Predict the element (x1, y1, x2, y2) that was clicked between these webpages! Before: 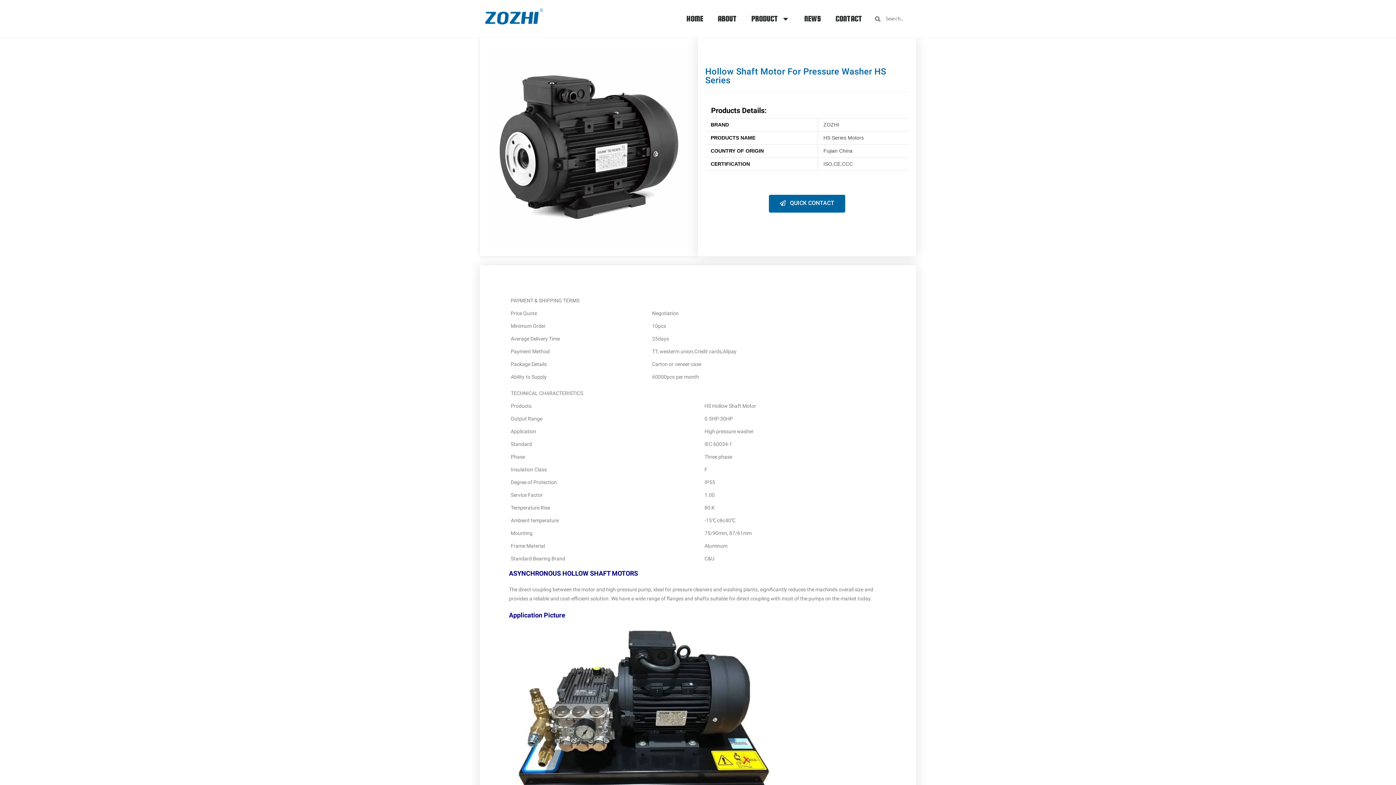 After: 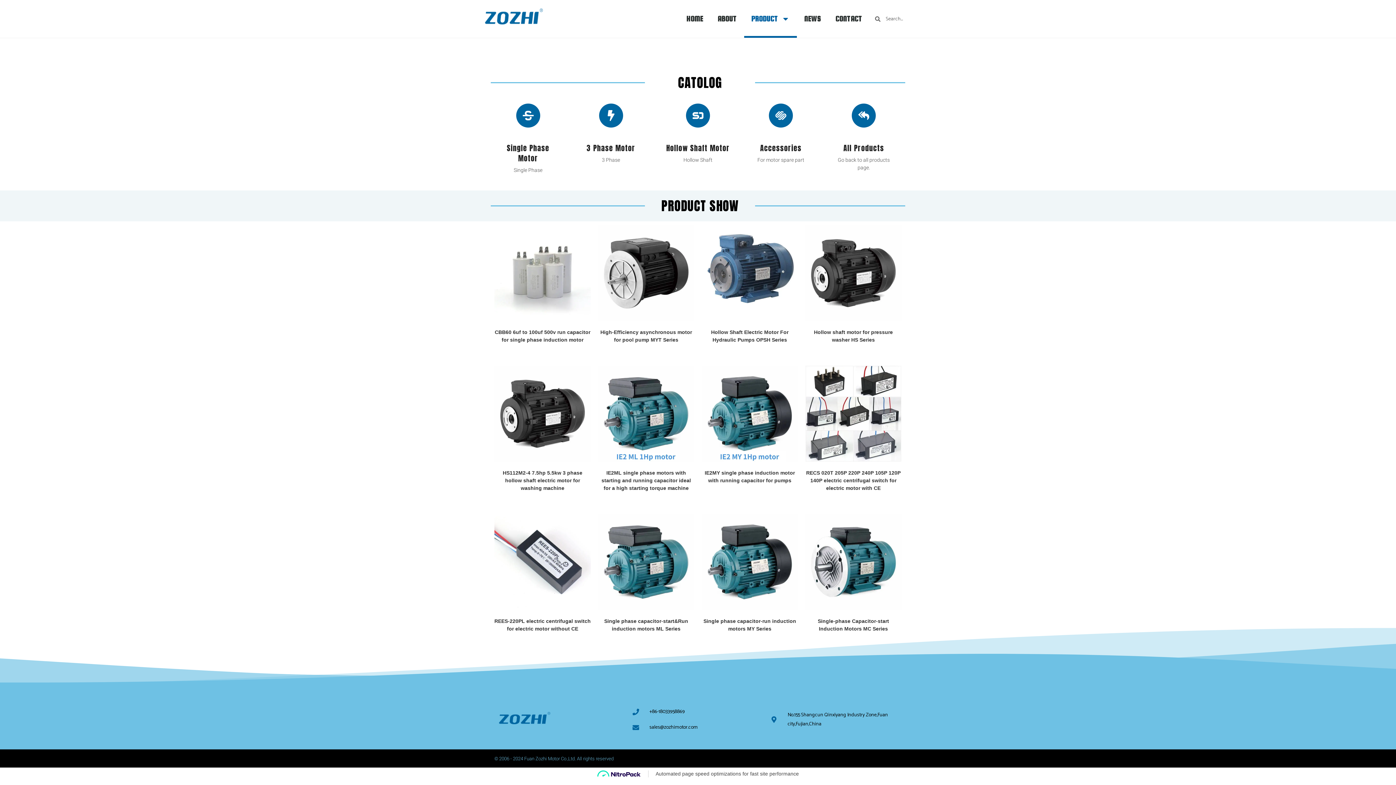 Action: label: PRODUCT bbox: (744, 0, 797, 37)